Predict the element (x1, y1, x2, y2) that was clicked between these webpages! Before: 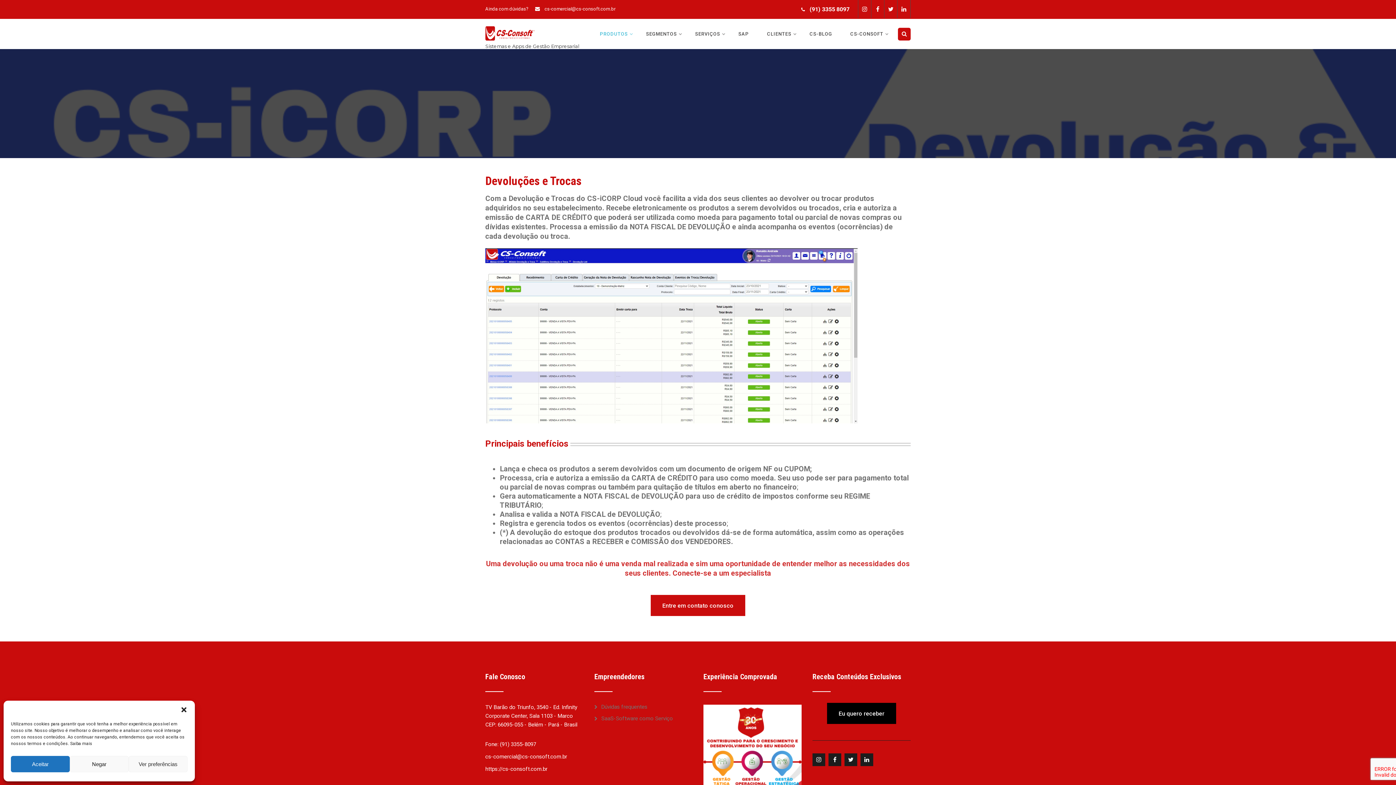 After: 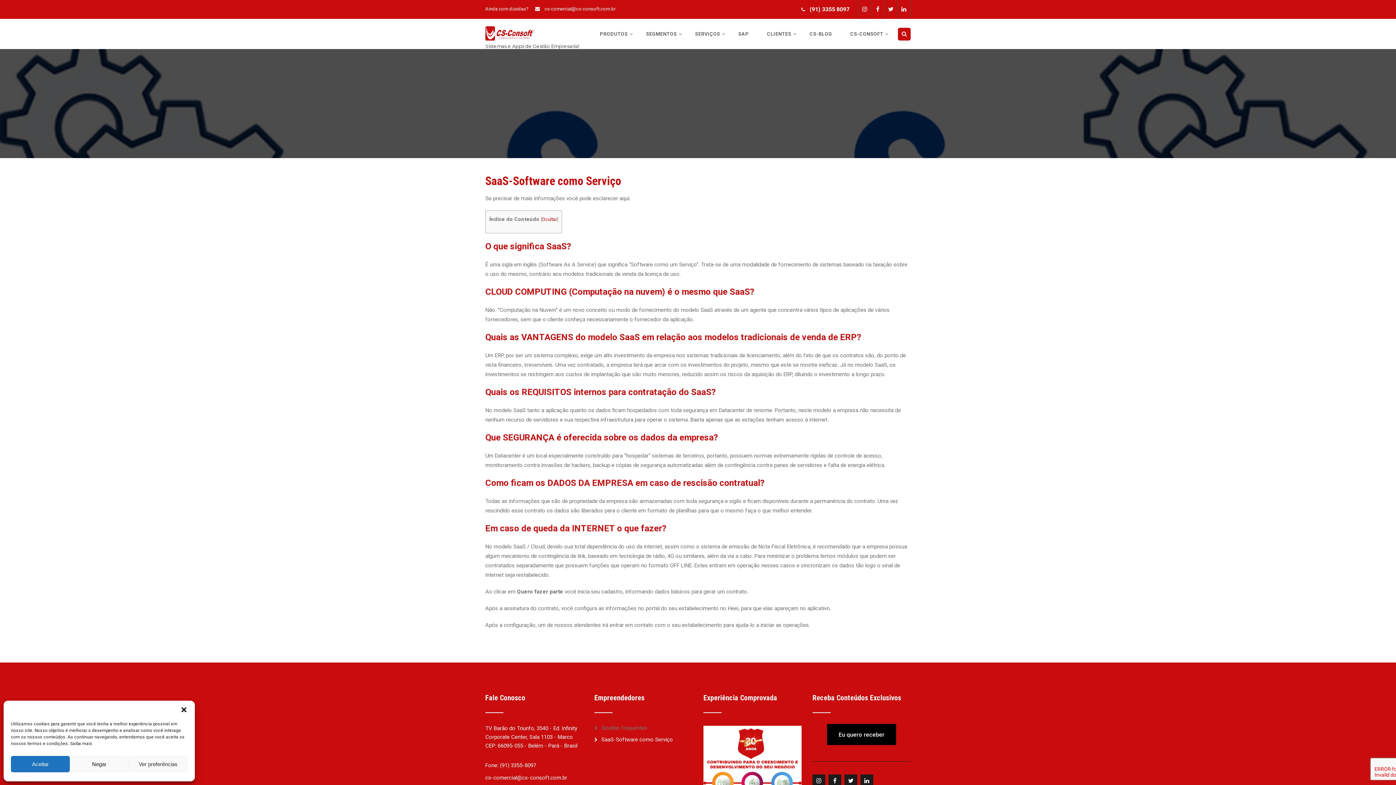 Action: bbox: (594, 715, 673, 722) label: SaaS-Software como Serviço